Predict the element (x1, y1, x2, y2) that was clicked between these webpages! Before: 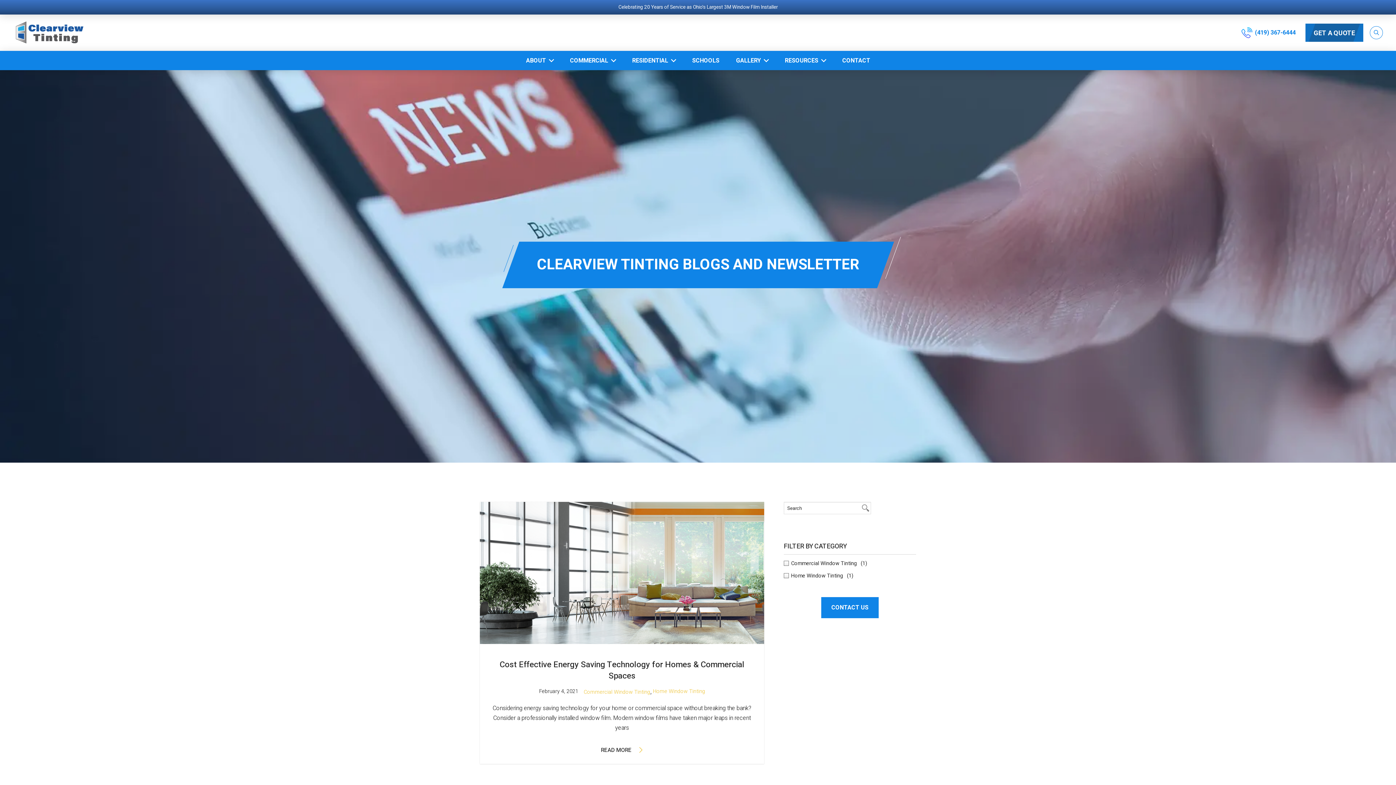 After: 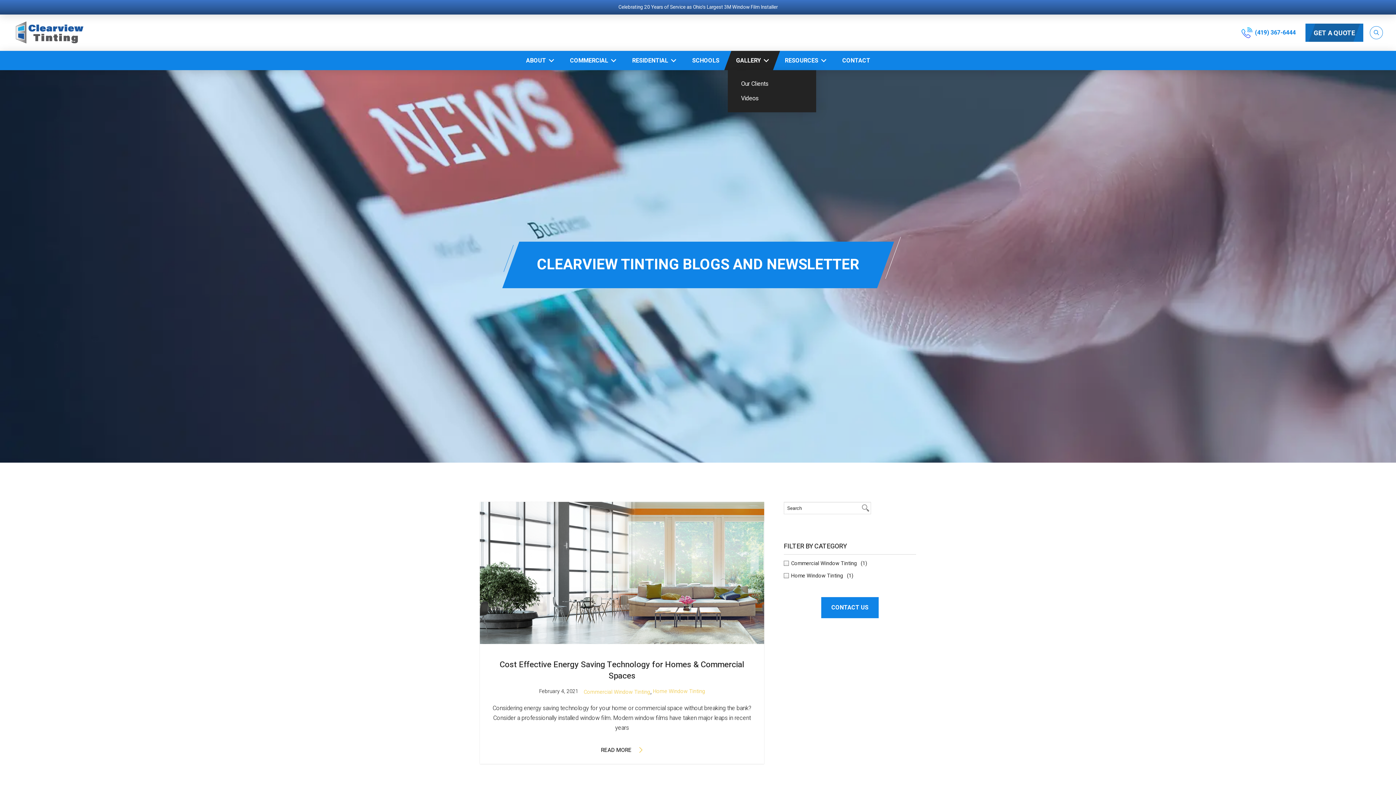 Action: label: GALLERY bbox: (724, 50, 780, 70)